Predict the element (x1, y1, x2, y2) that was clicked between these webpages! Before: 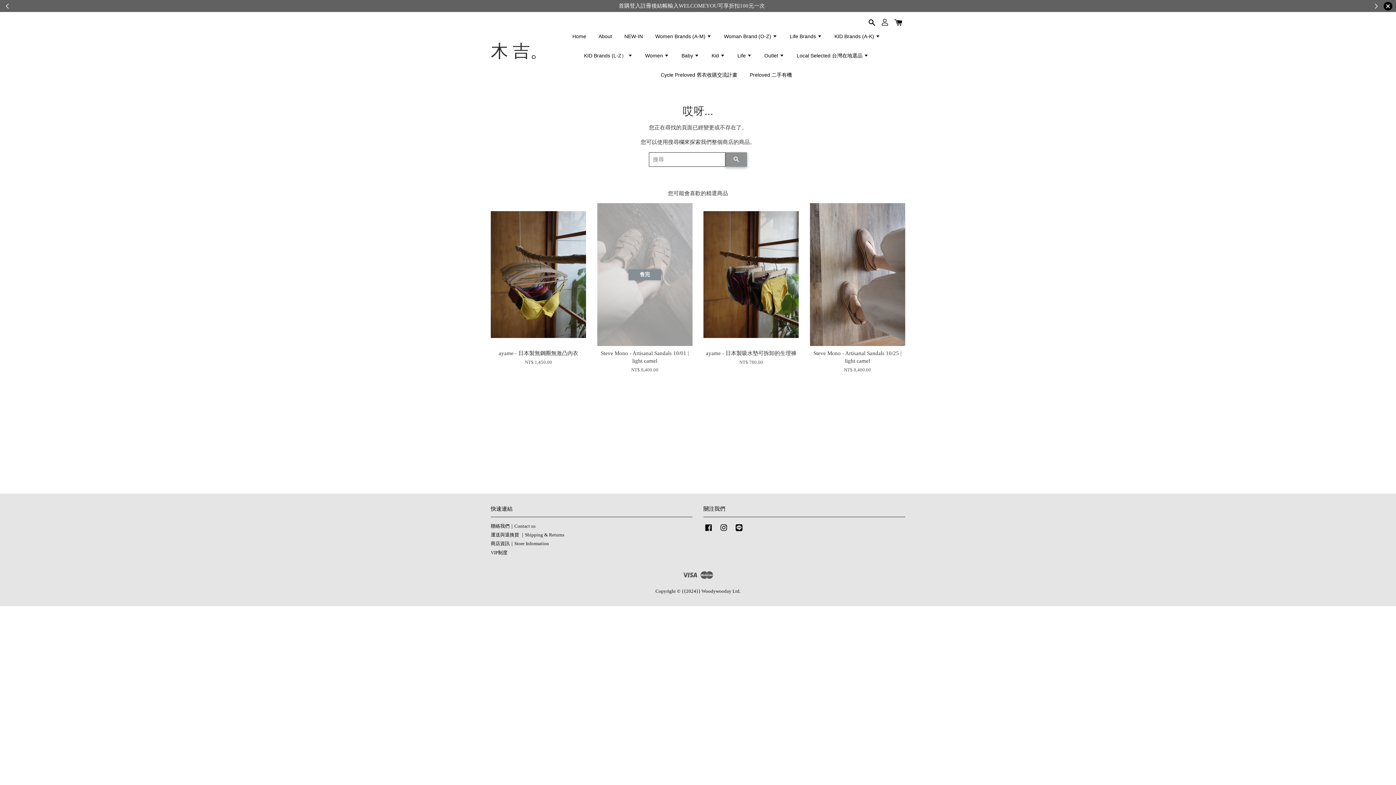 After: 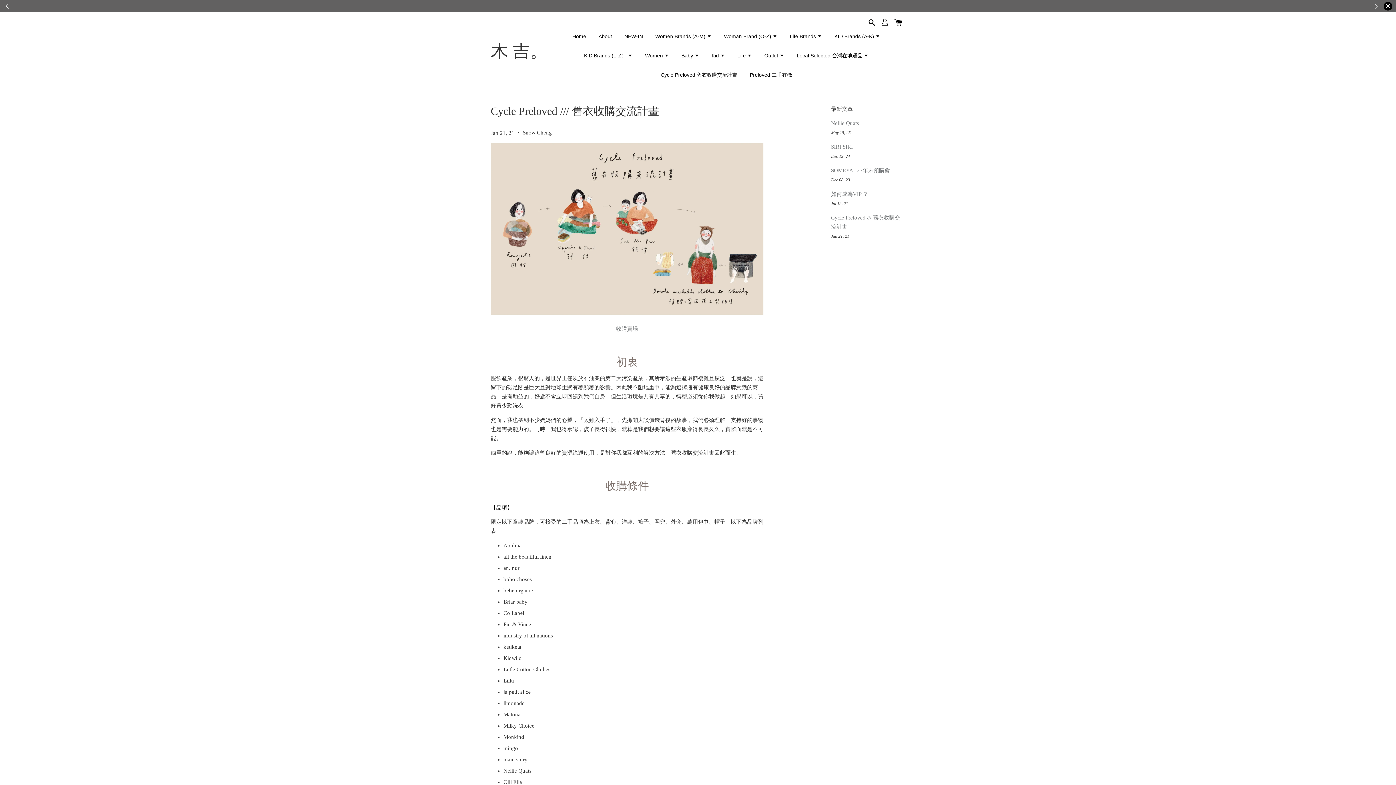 Action: label: Cycle Preloved 舊衣收購交流計畫 bbox: (655, 65, 743, 84)